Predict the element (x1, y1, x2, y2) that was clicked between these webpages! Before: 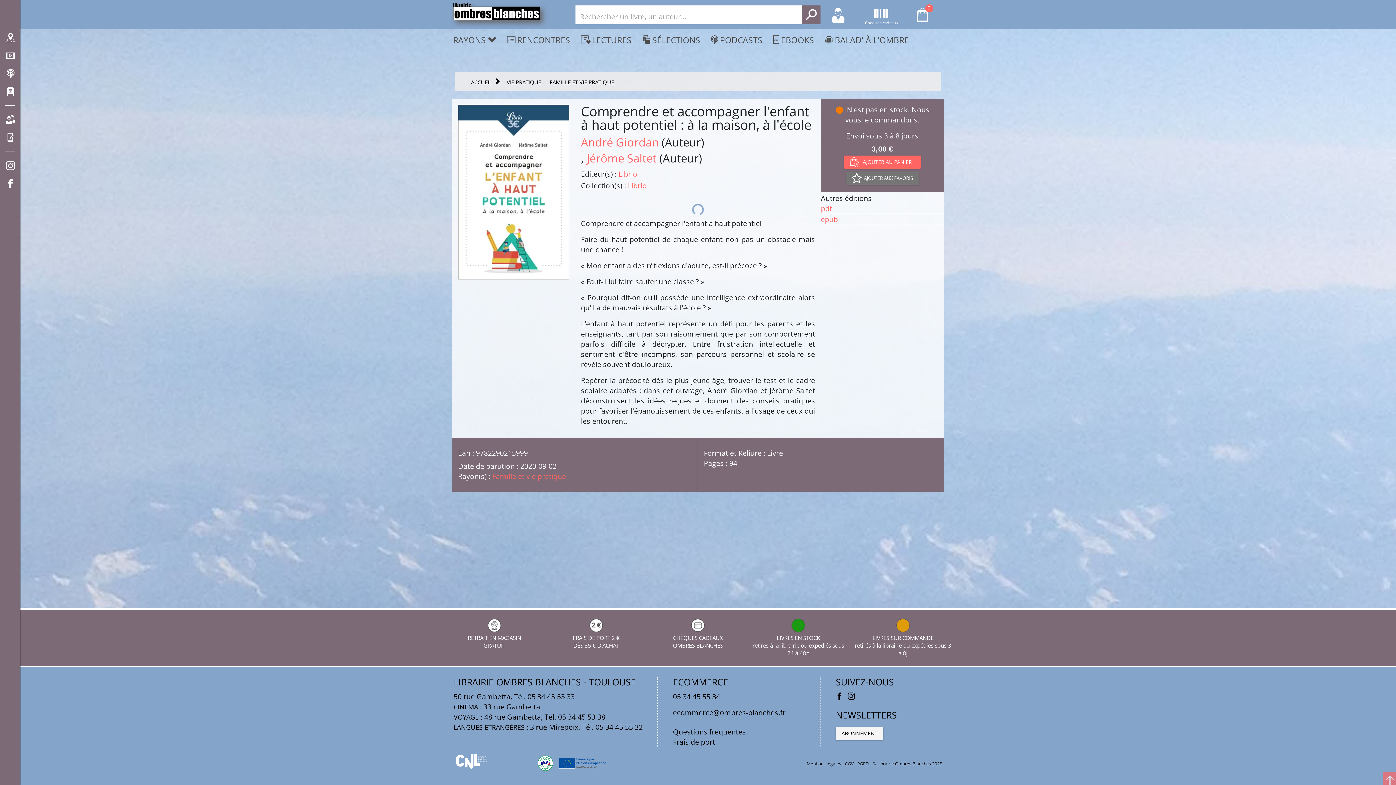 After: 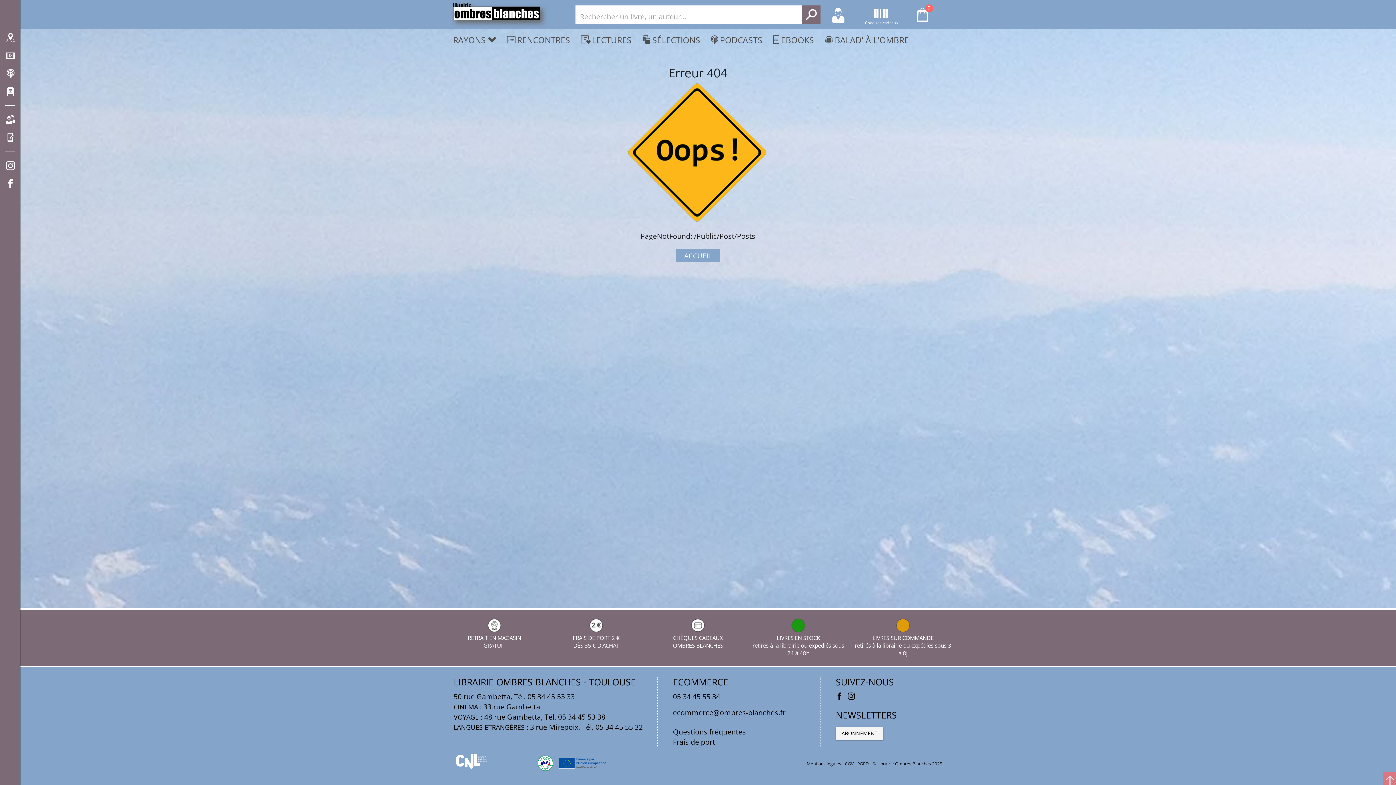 Action: bbox: (711, 34, 771, 45) label: PODCASTS